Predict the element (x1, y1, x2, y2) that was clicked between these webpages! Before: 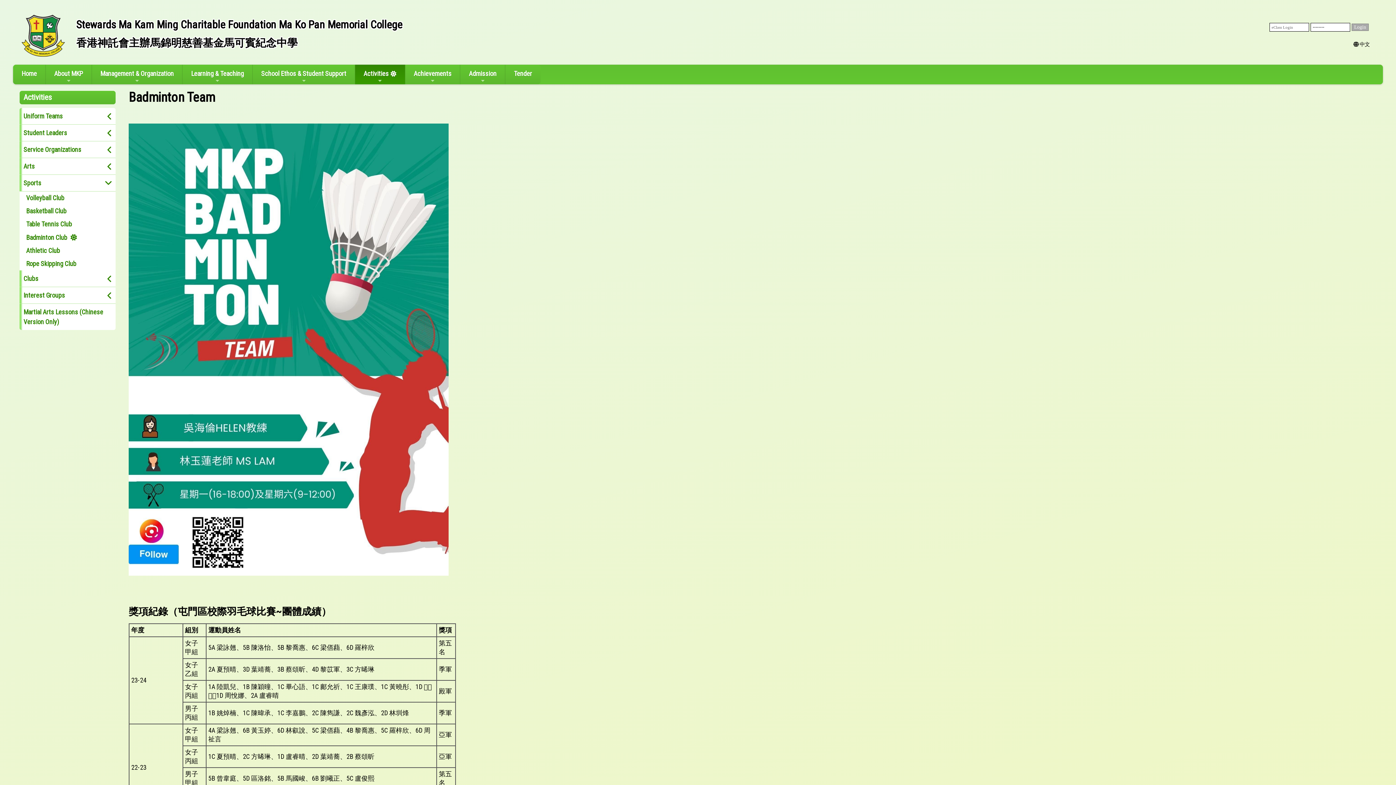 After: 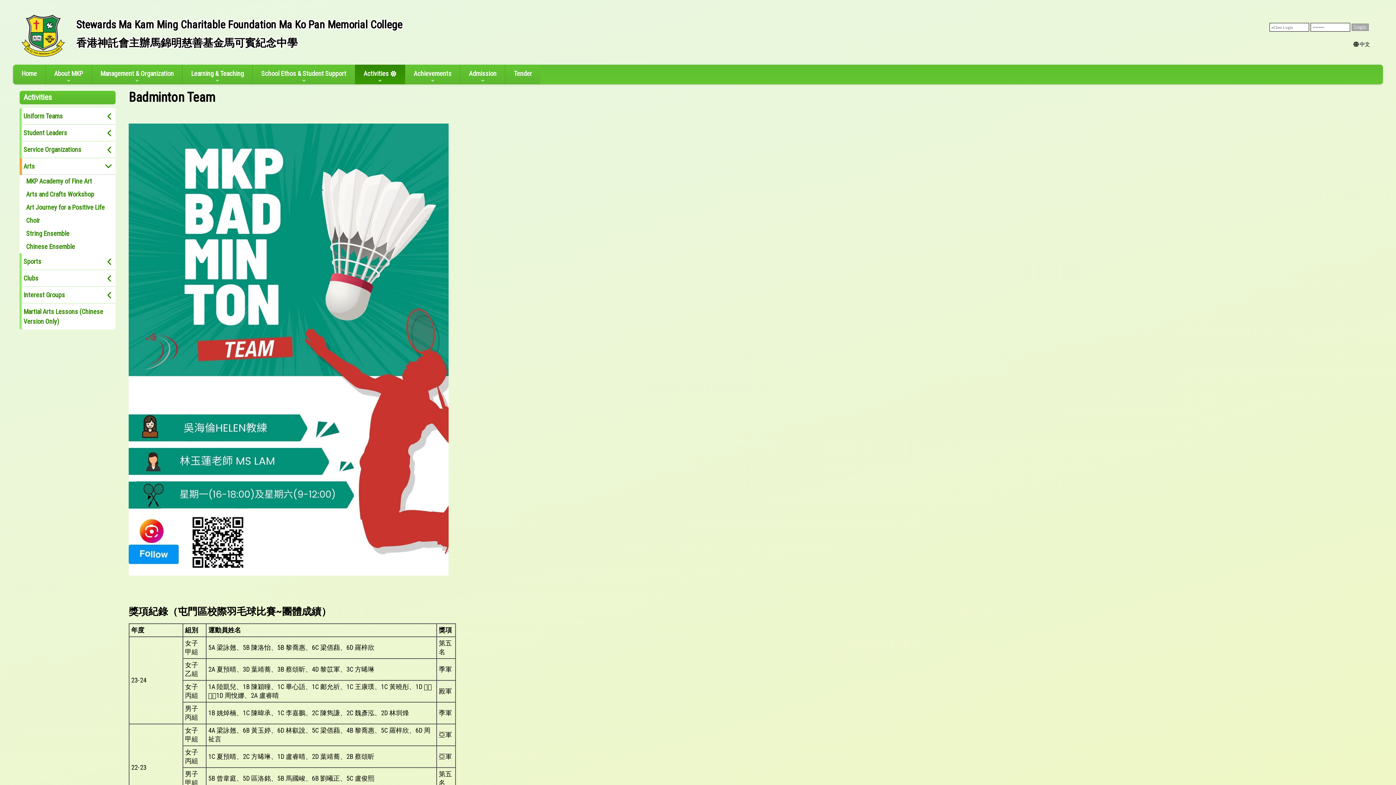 Action: bbox: (19, 158, 115, 175) label: Arts